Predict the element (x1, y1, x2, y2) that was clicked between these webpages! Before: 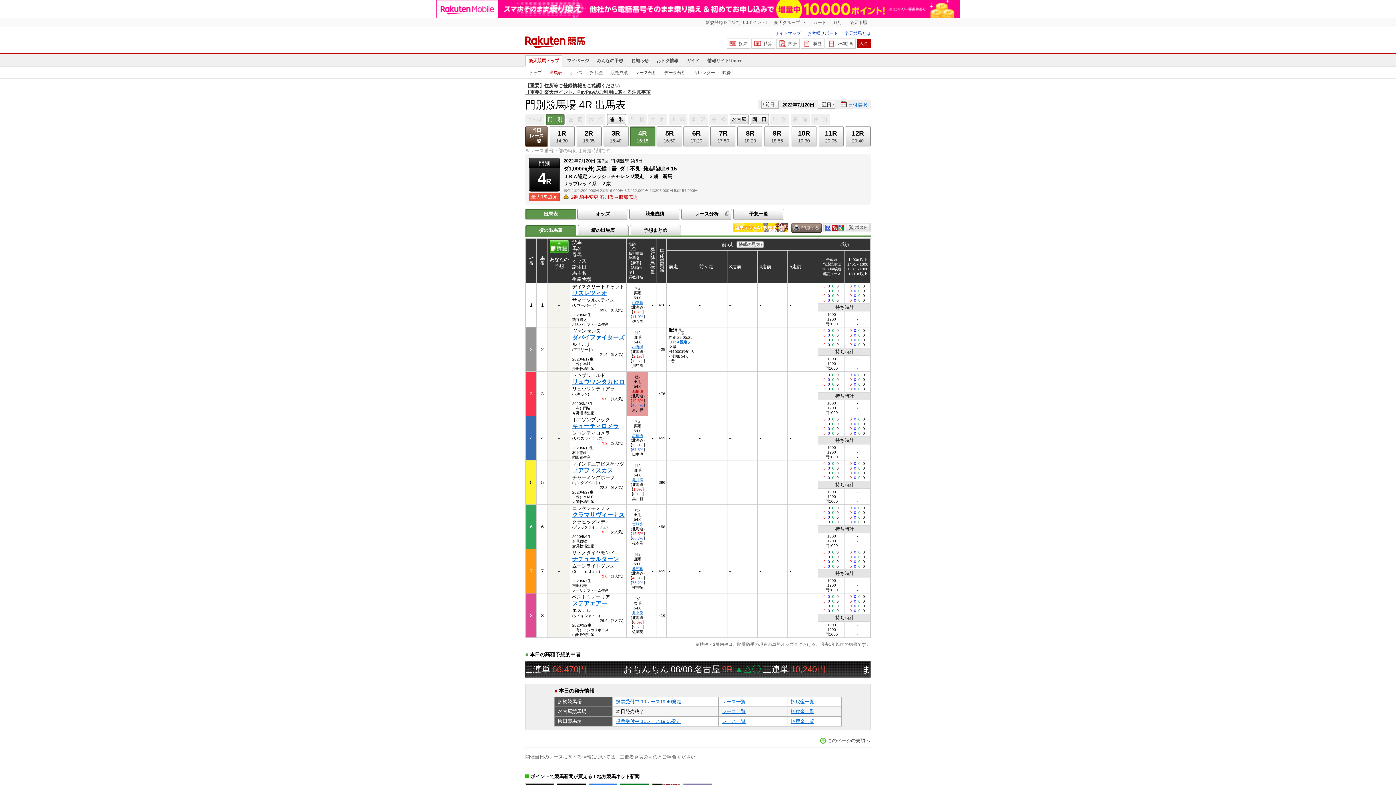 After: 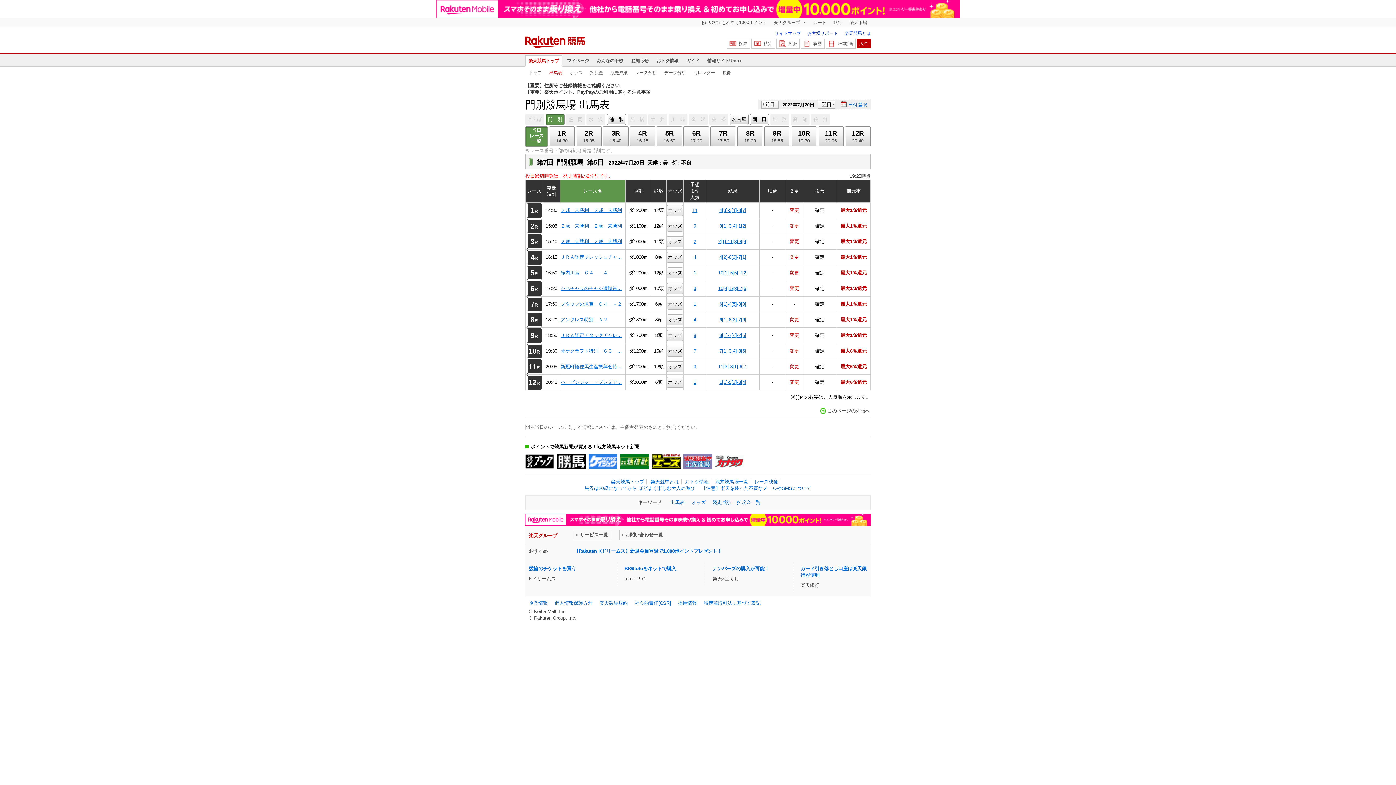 Action: label: 当日
レース
一覧 bbox: (525, 126, 548, 146)